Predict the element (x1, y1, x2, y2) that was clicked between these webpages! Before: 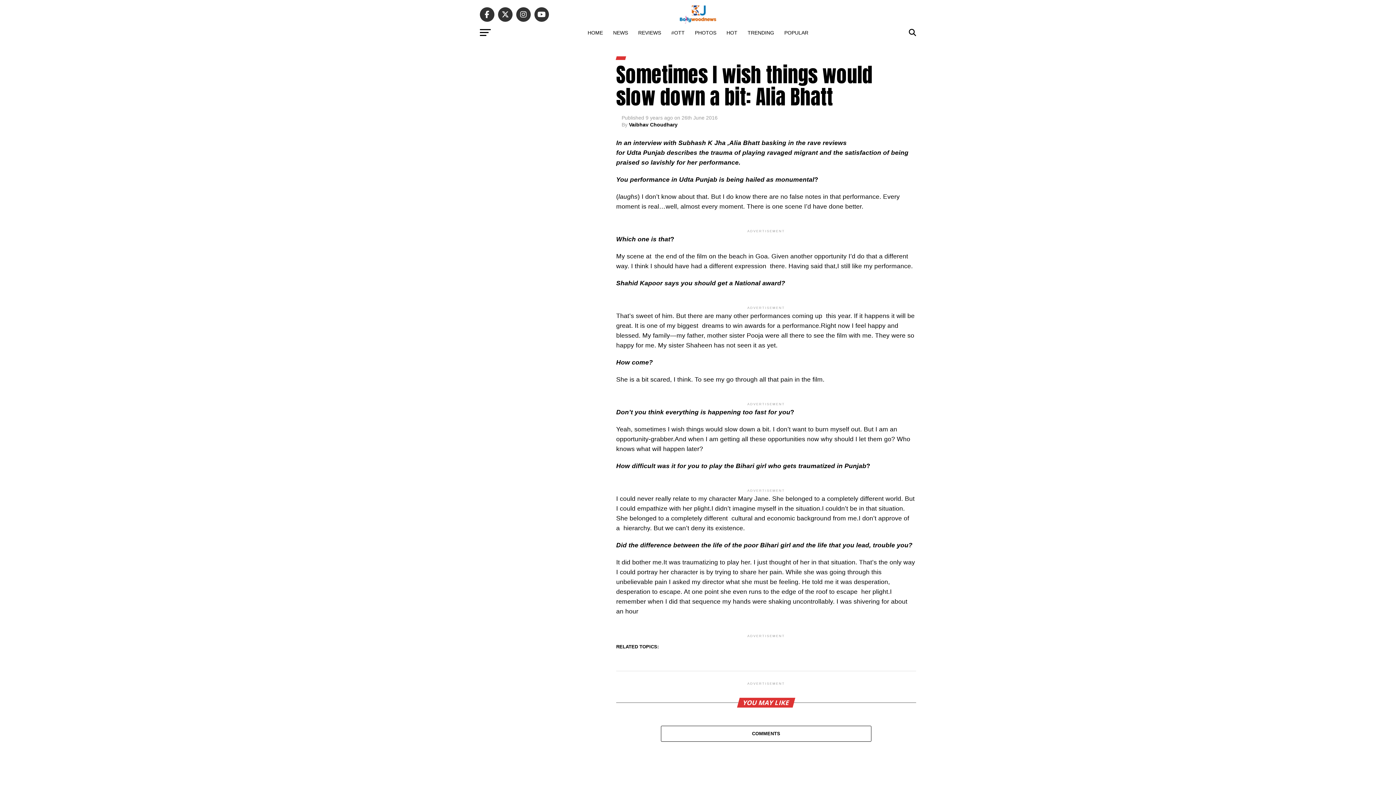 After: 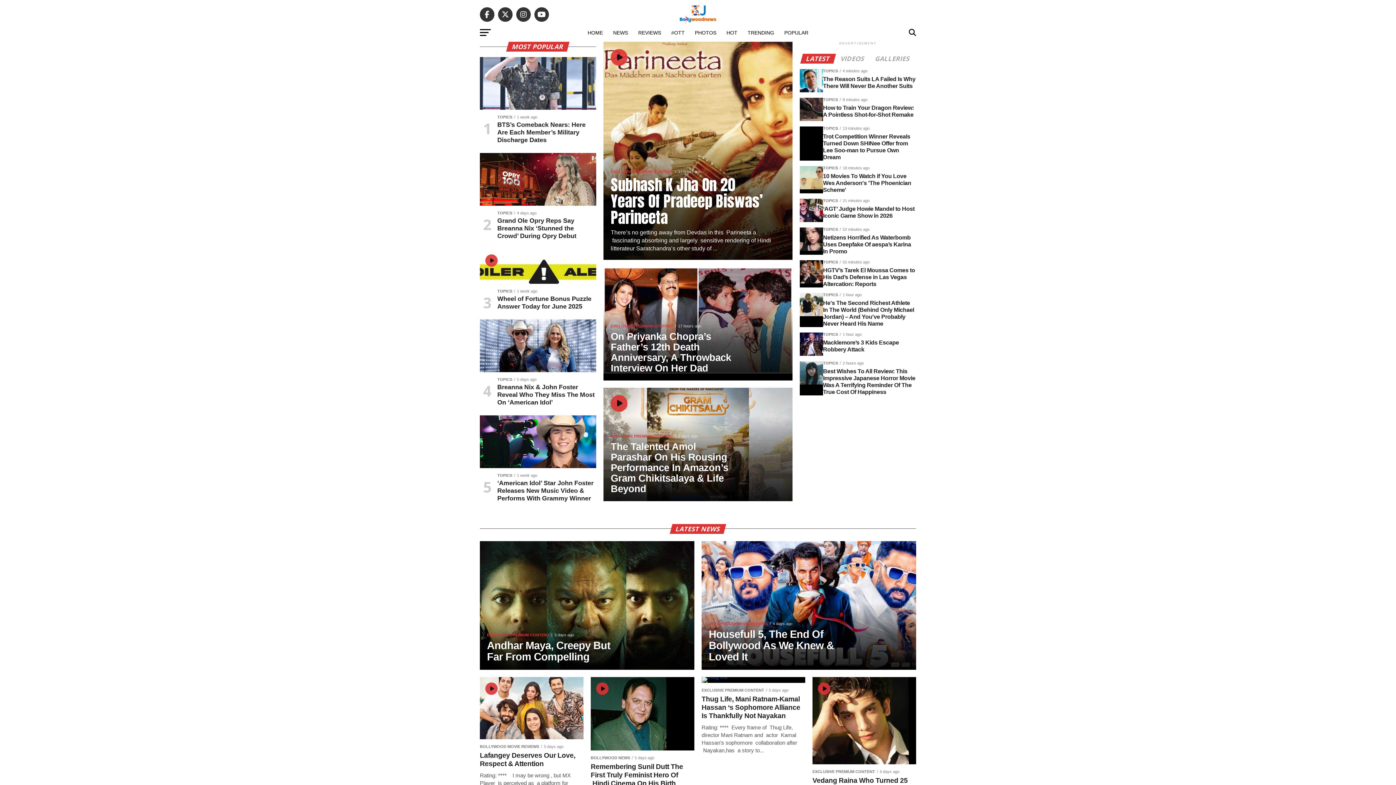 Action: label: HOME bbox: (583, 23, 607, 41)